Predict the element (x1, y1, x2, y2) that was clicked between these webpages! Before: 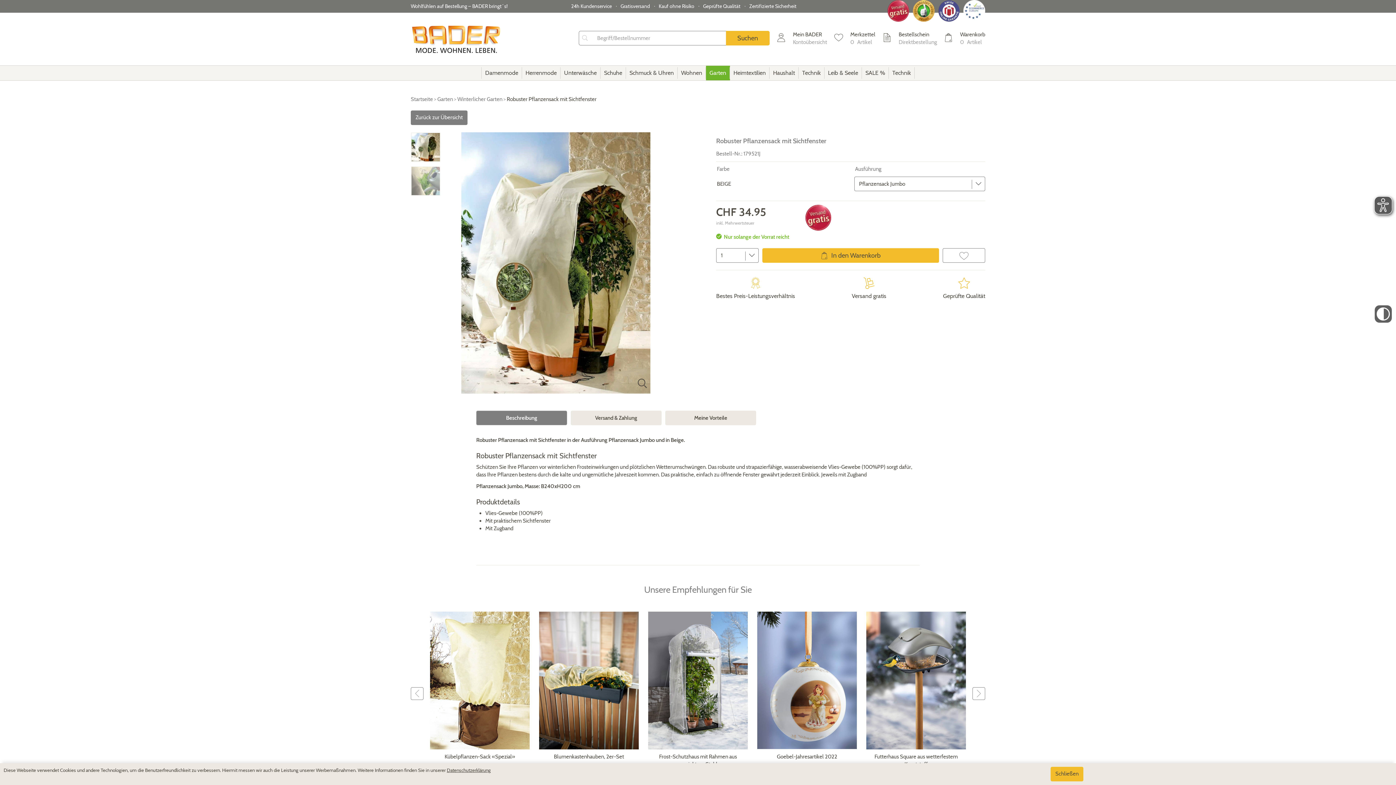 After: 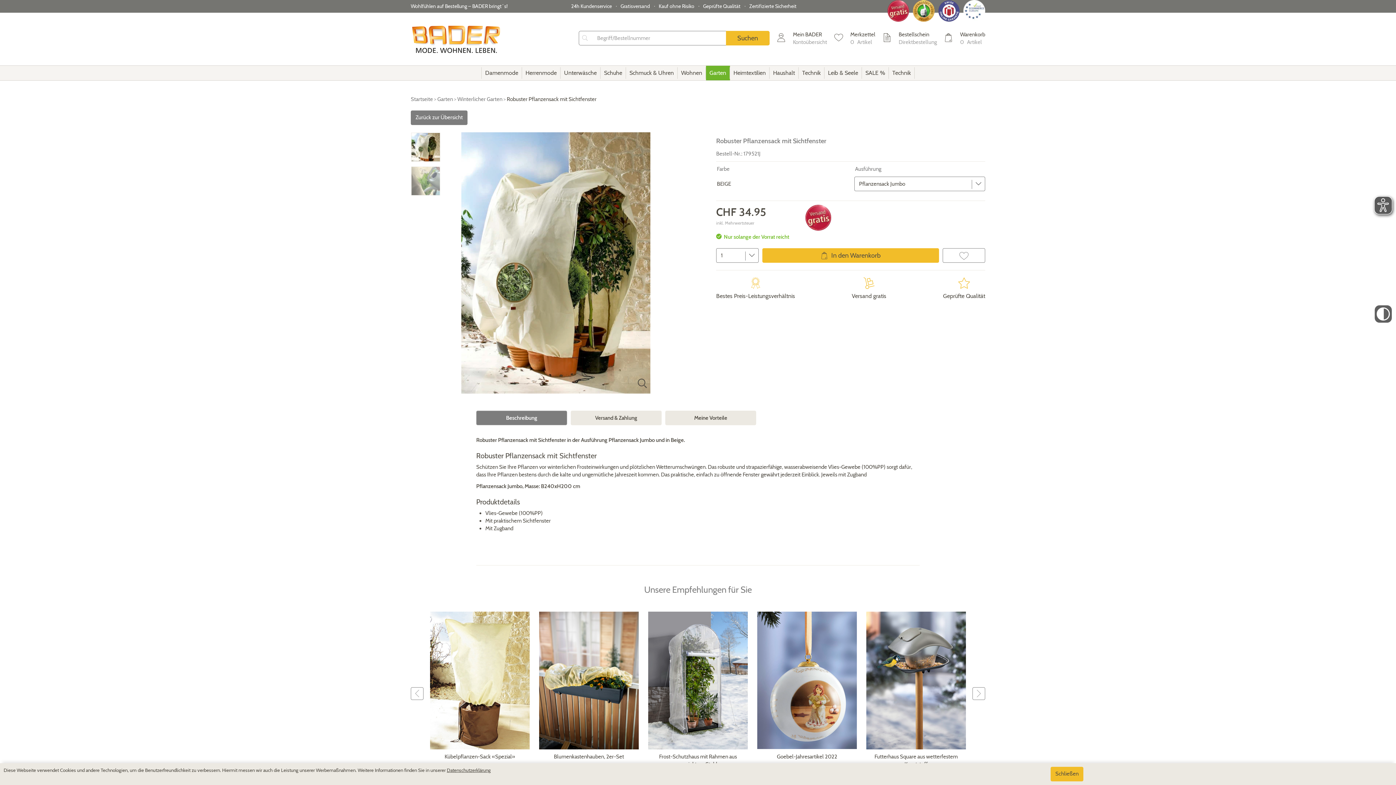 Action: bbox: (411, 132, 440, 161)